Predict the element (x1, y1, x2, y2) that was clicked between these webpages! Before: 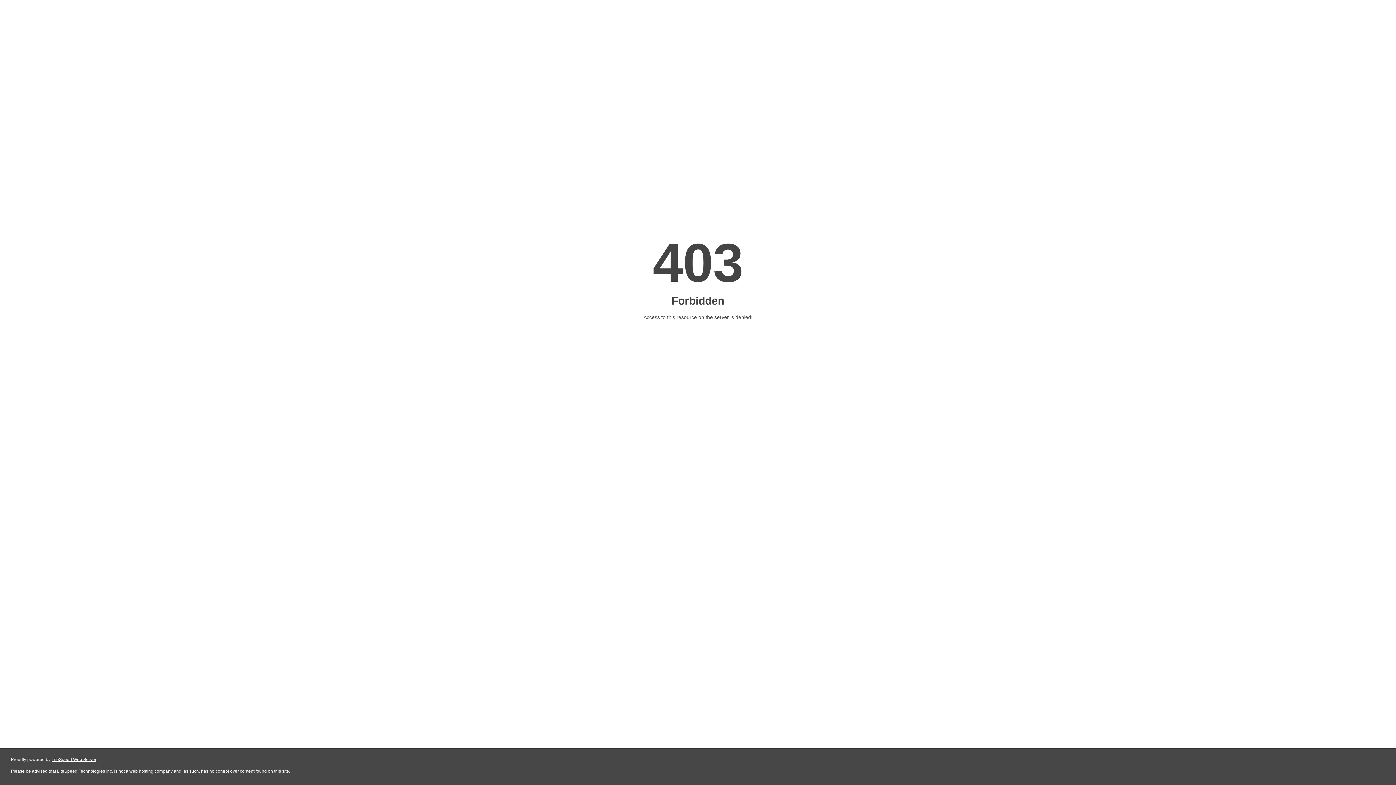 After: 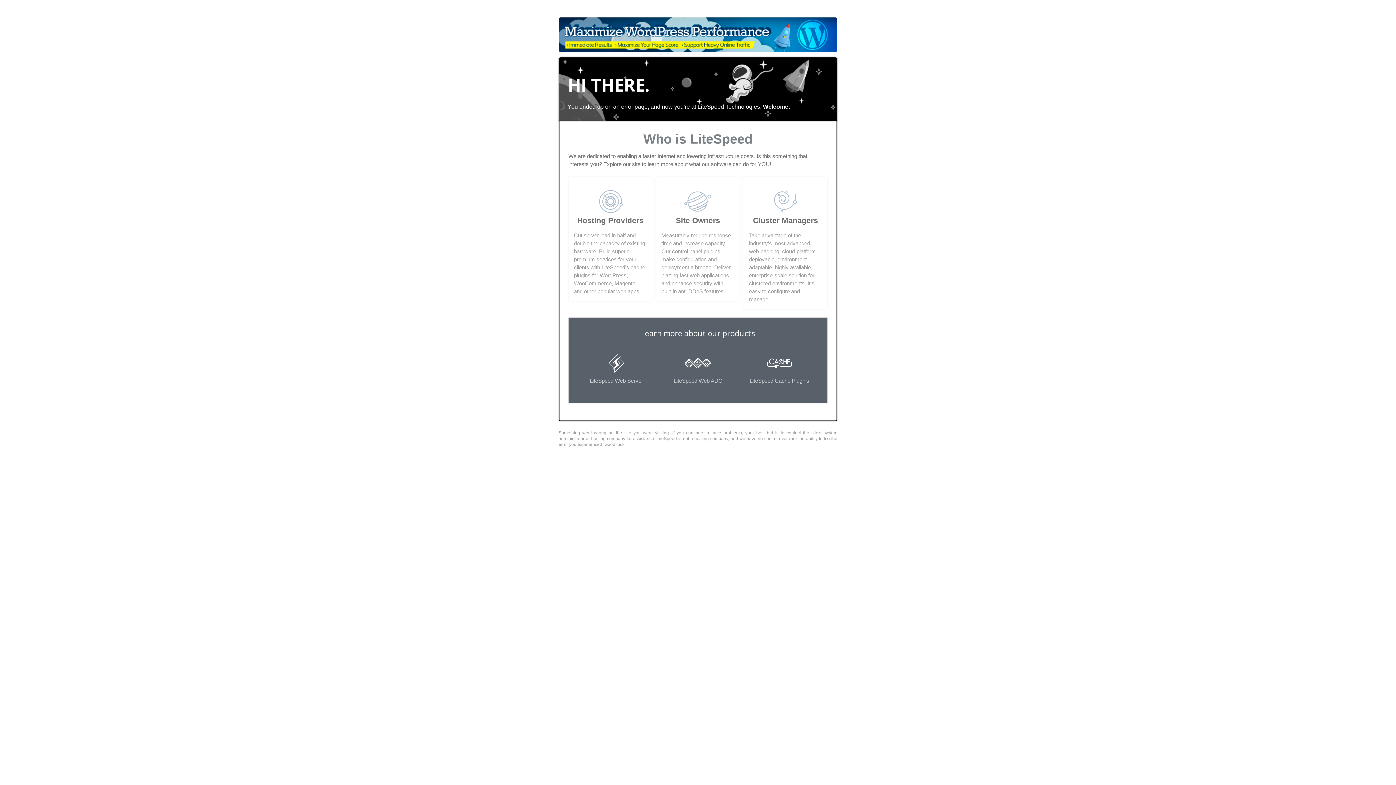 Action: bbox: (51, 757, 96, 762) label: LiteSpeed Web Server